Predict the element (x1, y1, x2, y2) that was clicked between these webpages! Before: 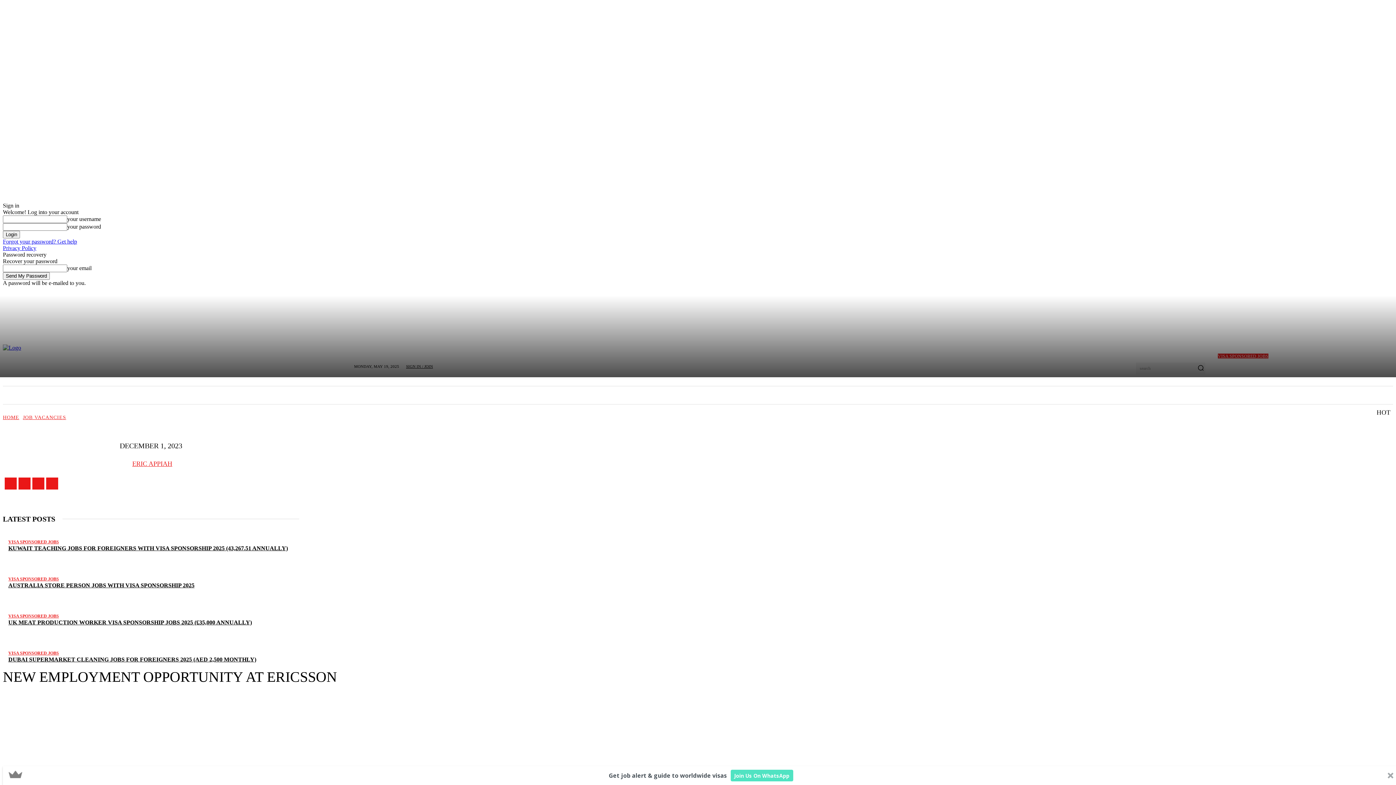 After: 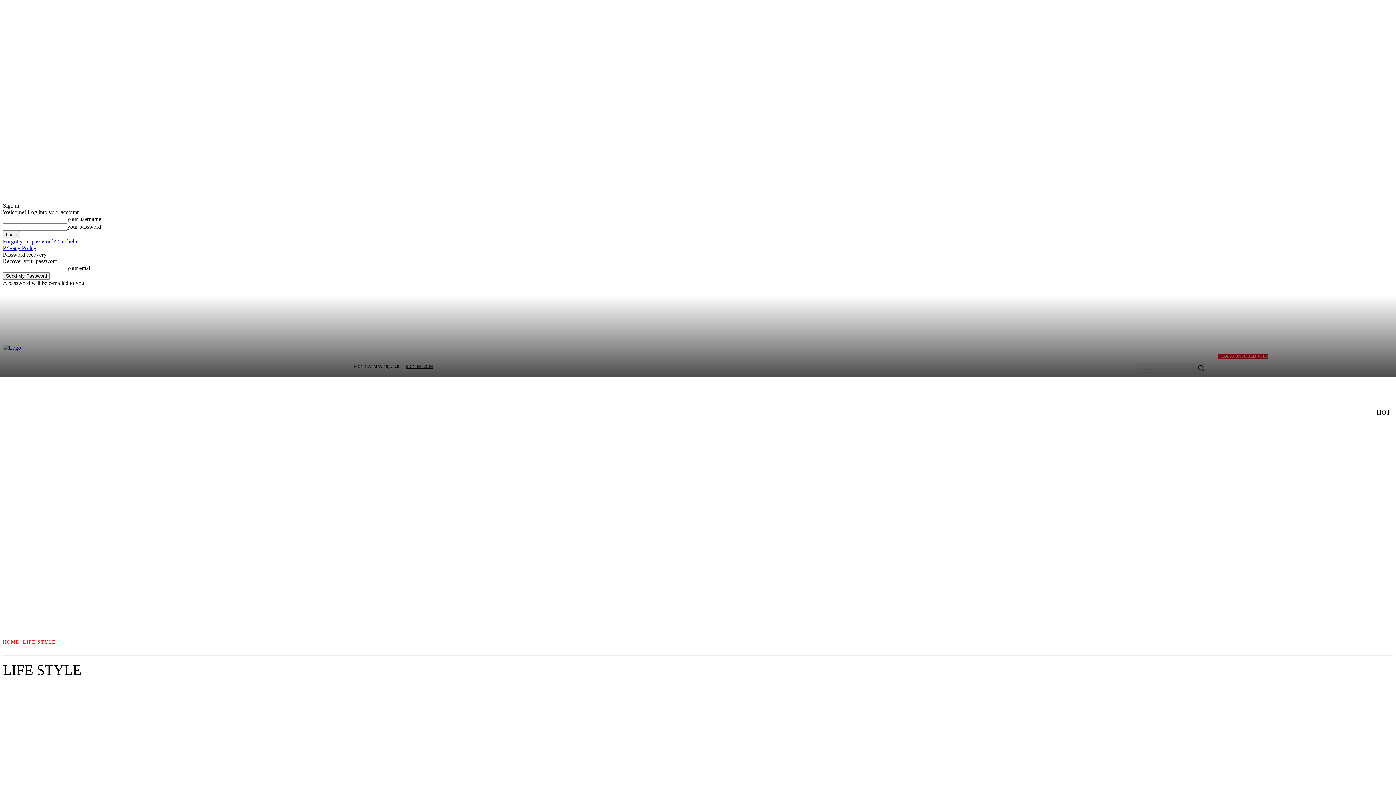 Action: bbox: (959, 386, 1011, 404) label: LIFE STYLE